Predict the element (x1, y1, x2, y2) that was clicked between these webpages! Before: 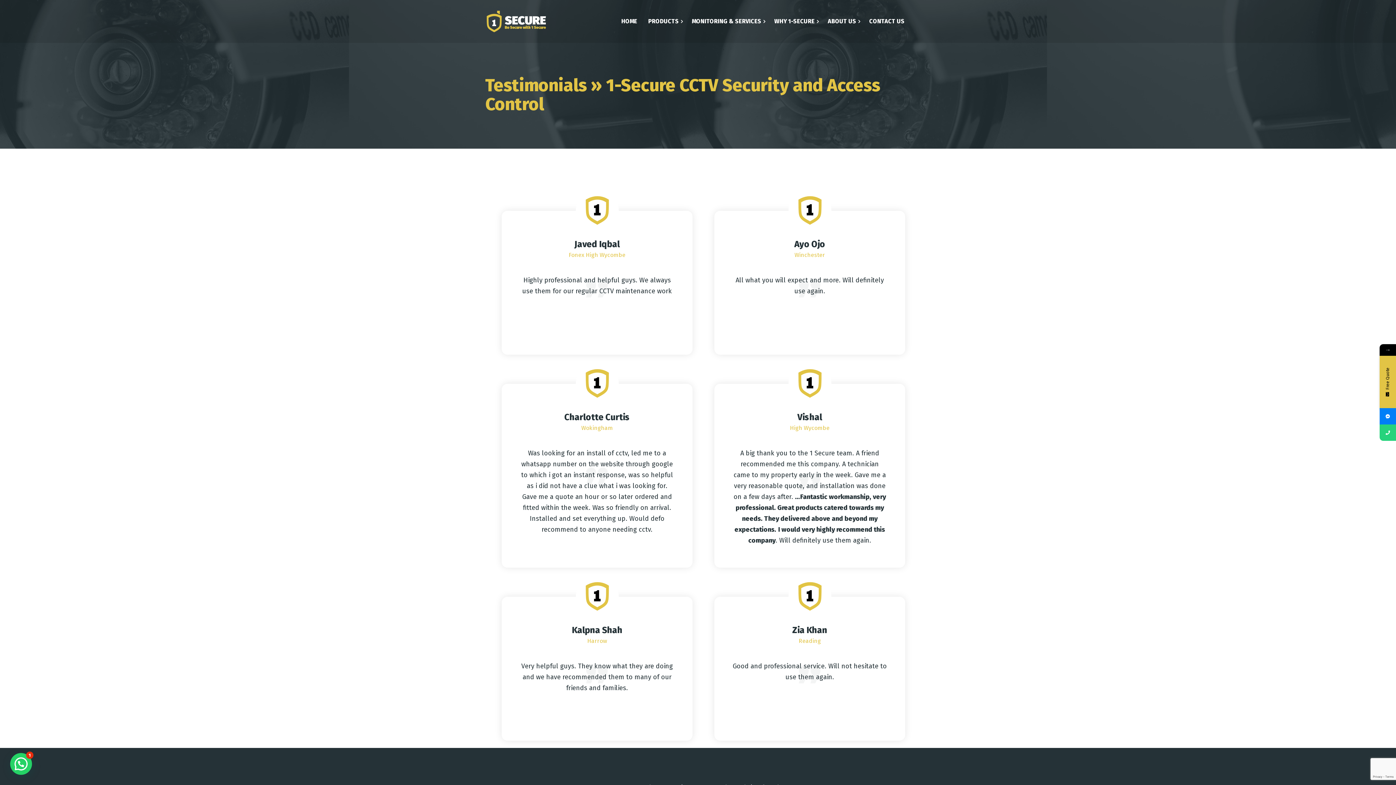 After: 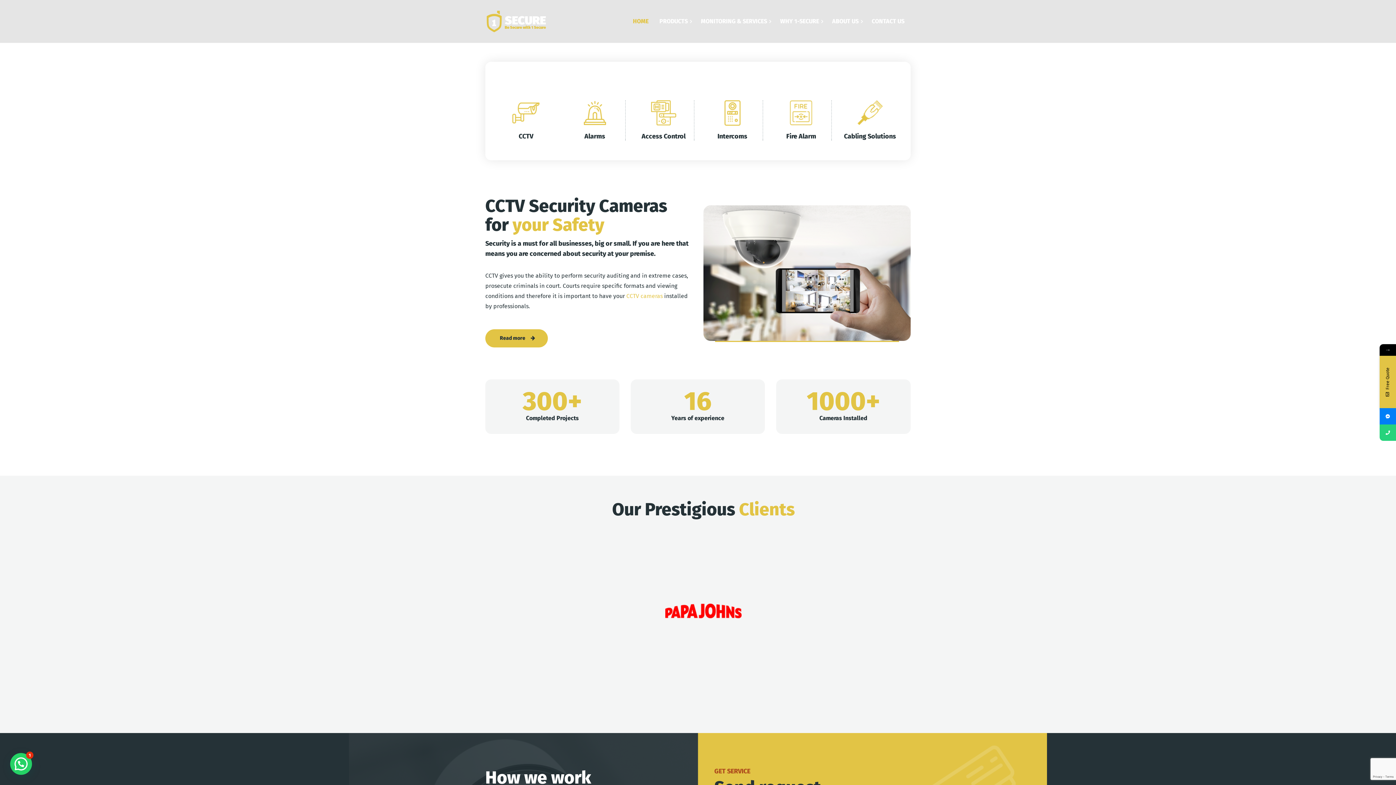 Action: bbox: (485, 10, 583, 32)